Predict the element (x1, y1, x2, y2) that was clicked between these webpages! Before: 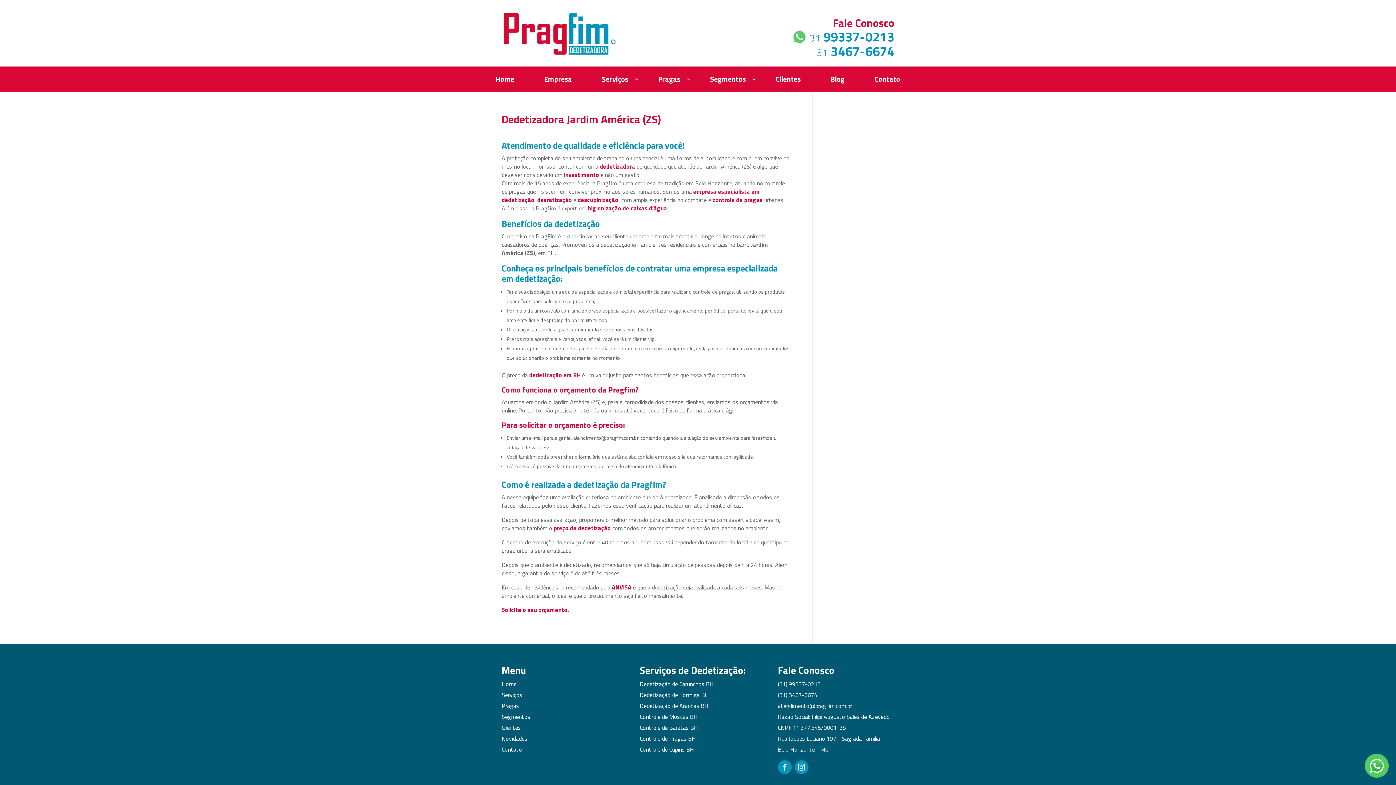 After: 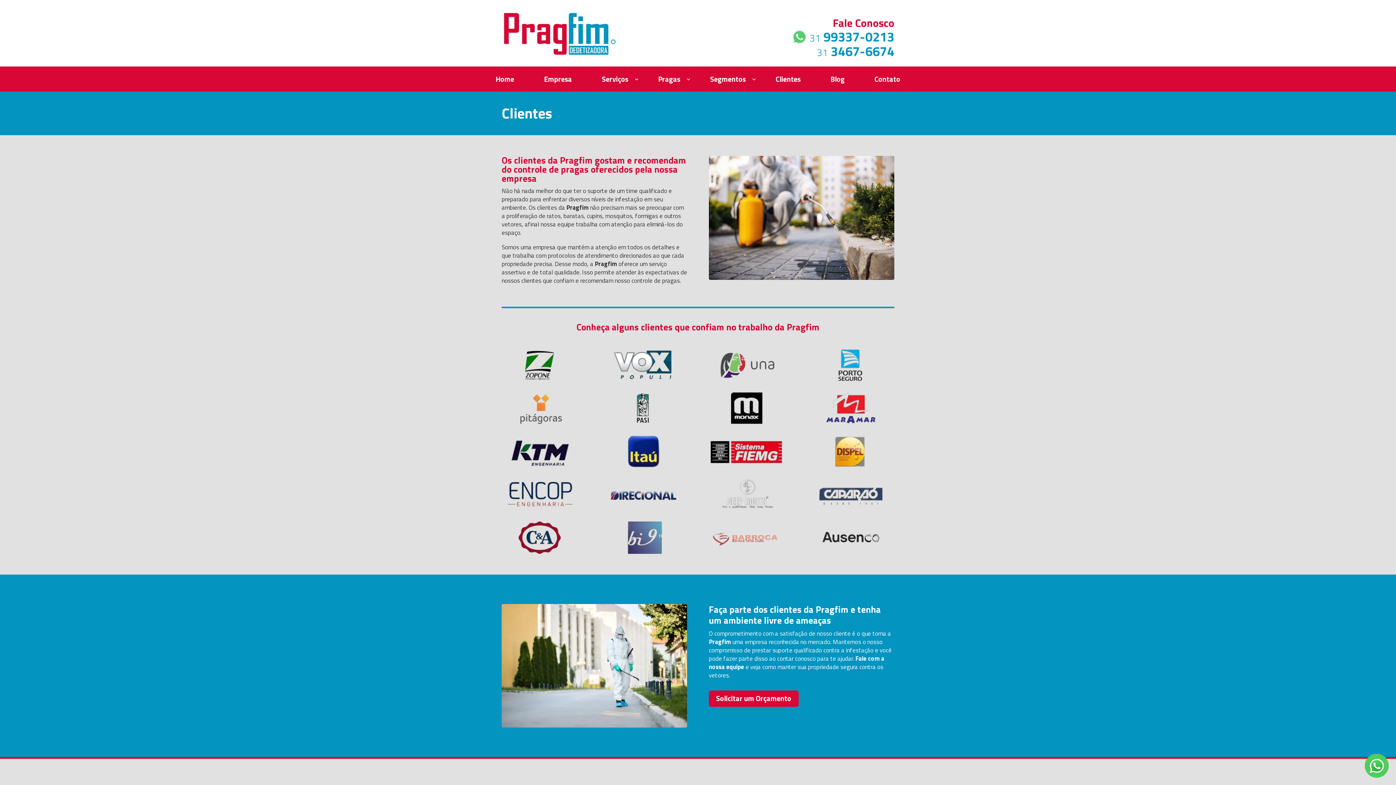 Action: label: Clientes bbox: (501, 723, 521, 732)